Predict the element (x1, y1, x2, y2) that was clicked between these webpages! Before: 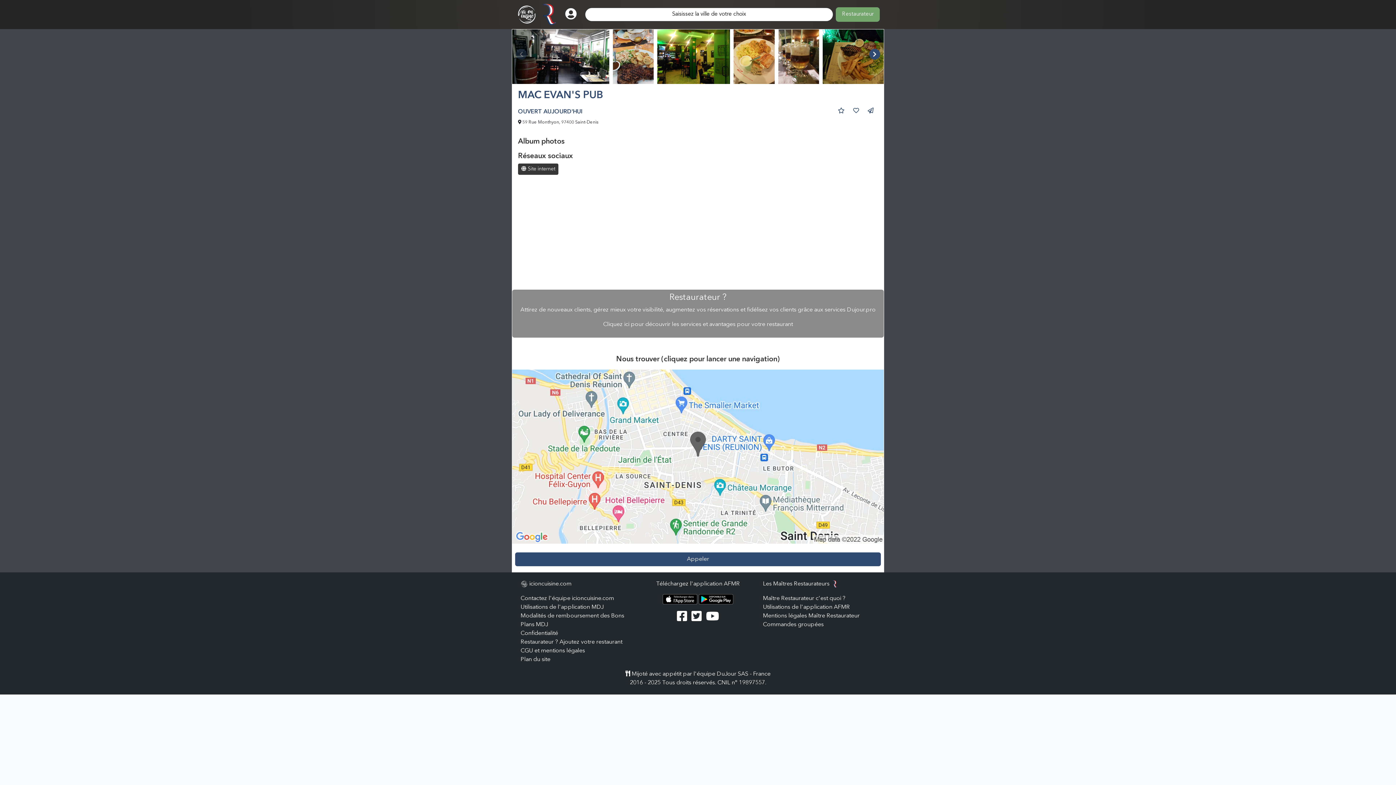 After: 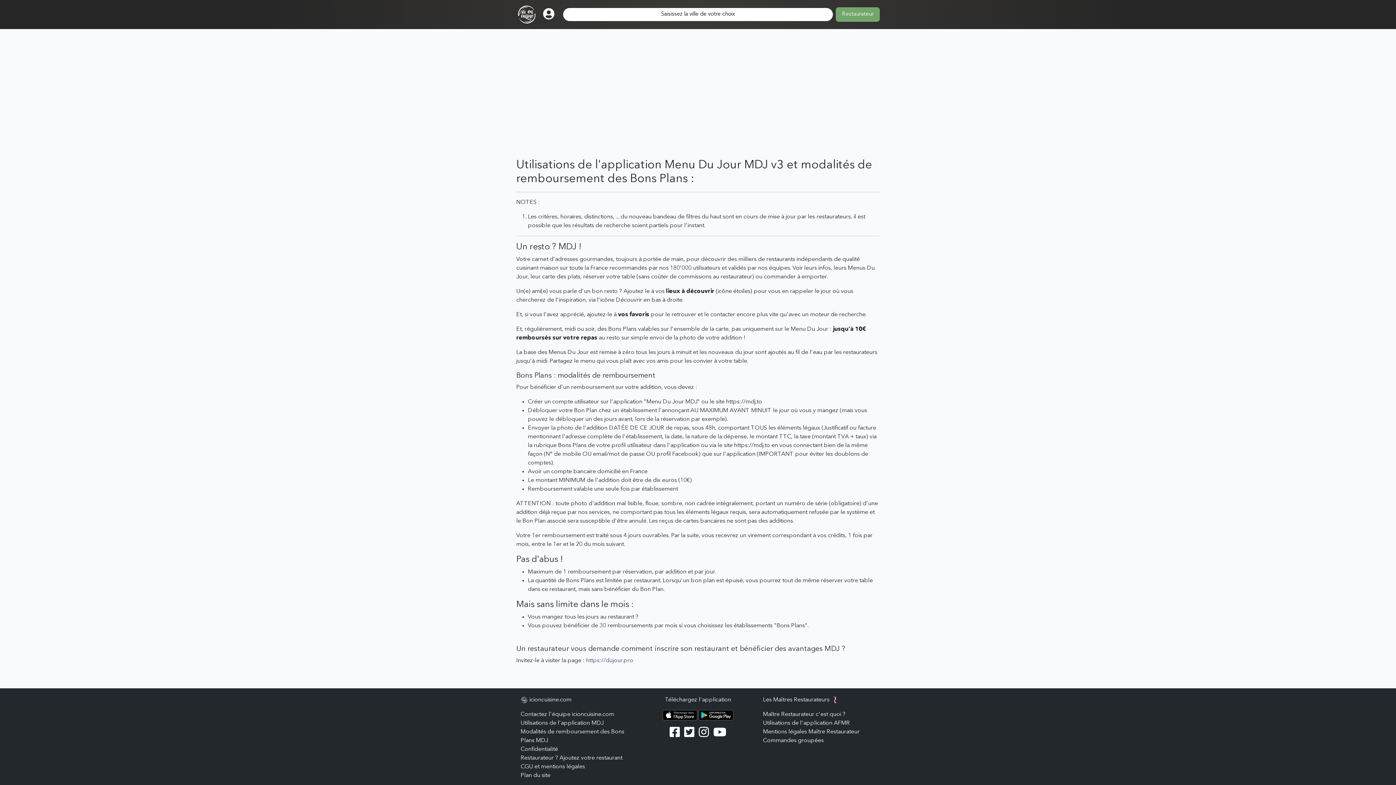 Action: label: Utilisations de l'application MDJ bbox: (520, 604, 603, 610)